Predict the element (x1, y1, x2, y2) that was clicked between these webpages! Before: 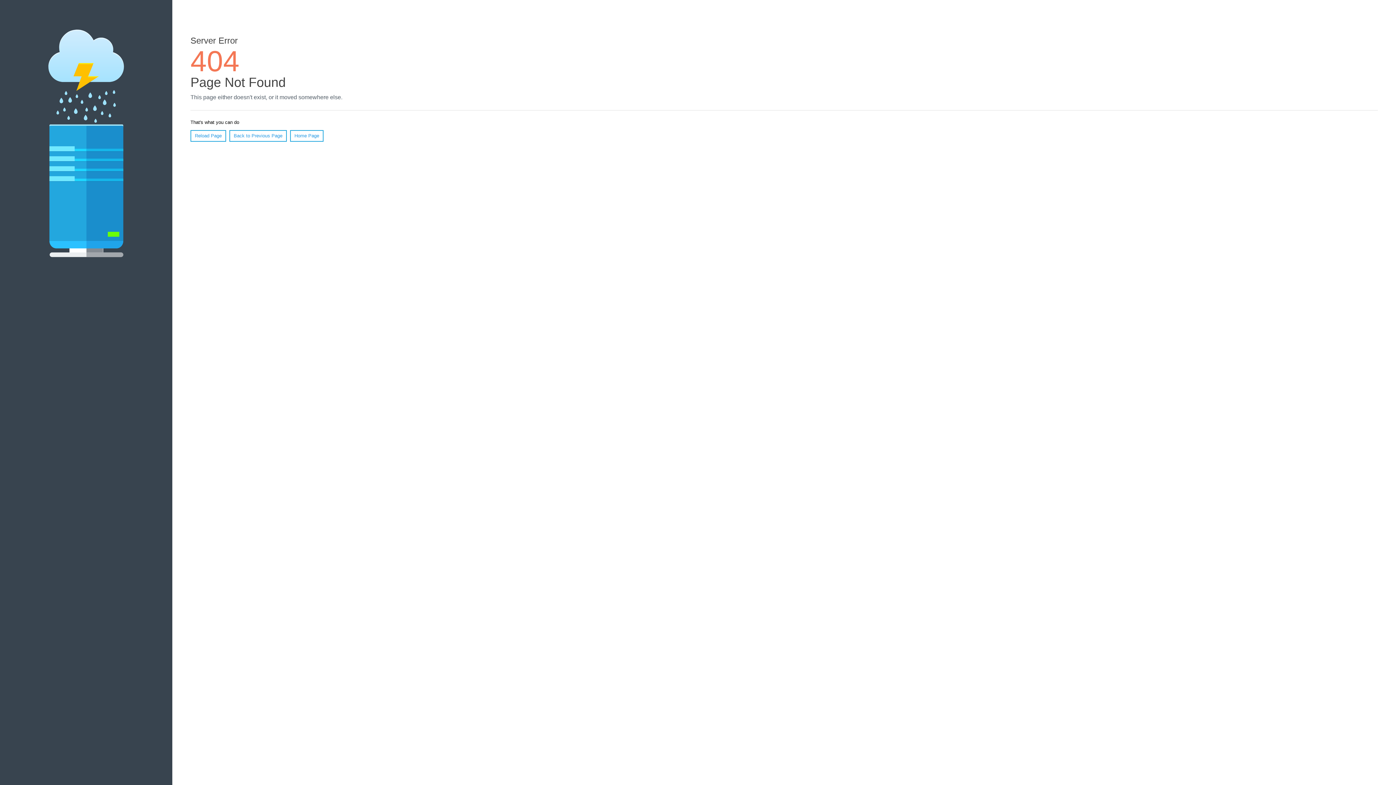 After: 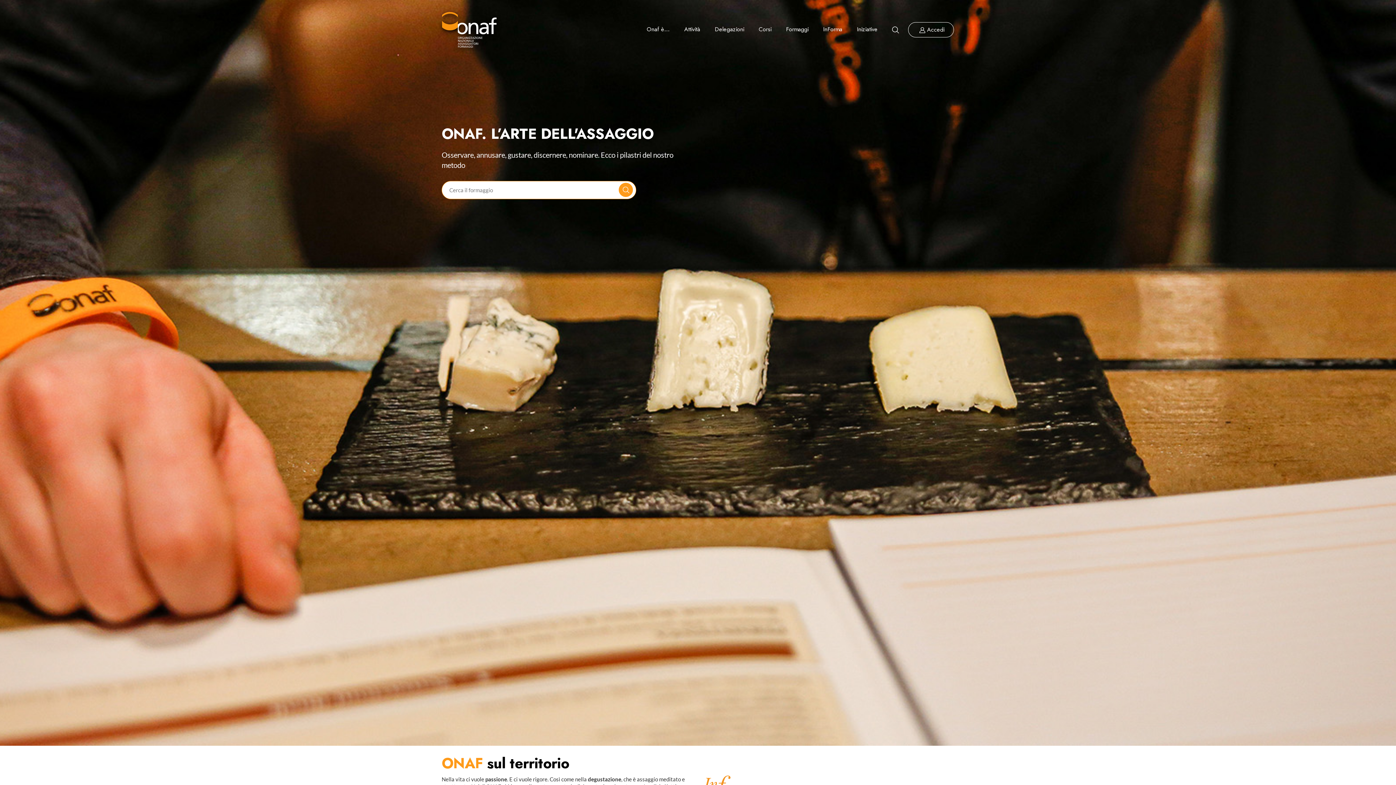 Action: label: Home Page bbox: (290, 130, 323, 141)